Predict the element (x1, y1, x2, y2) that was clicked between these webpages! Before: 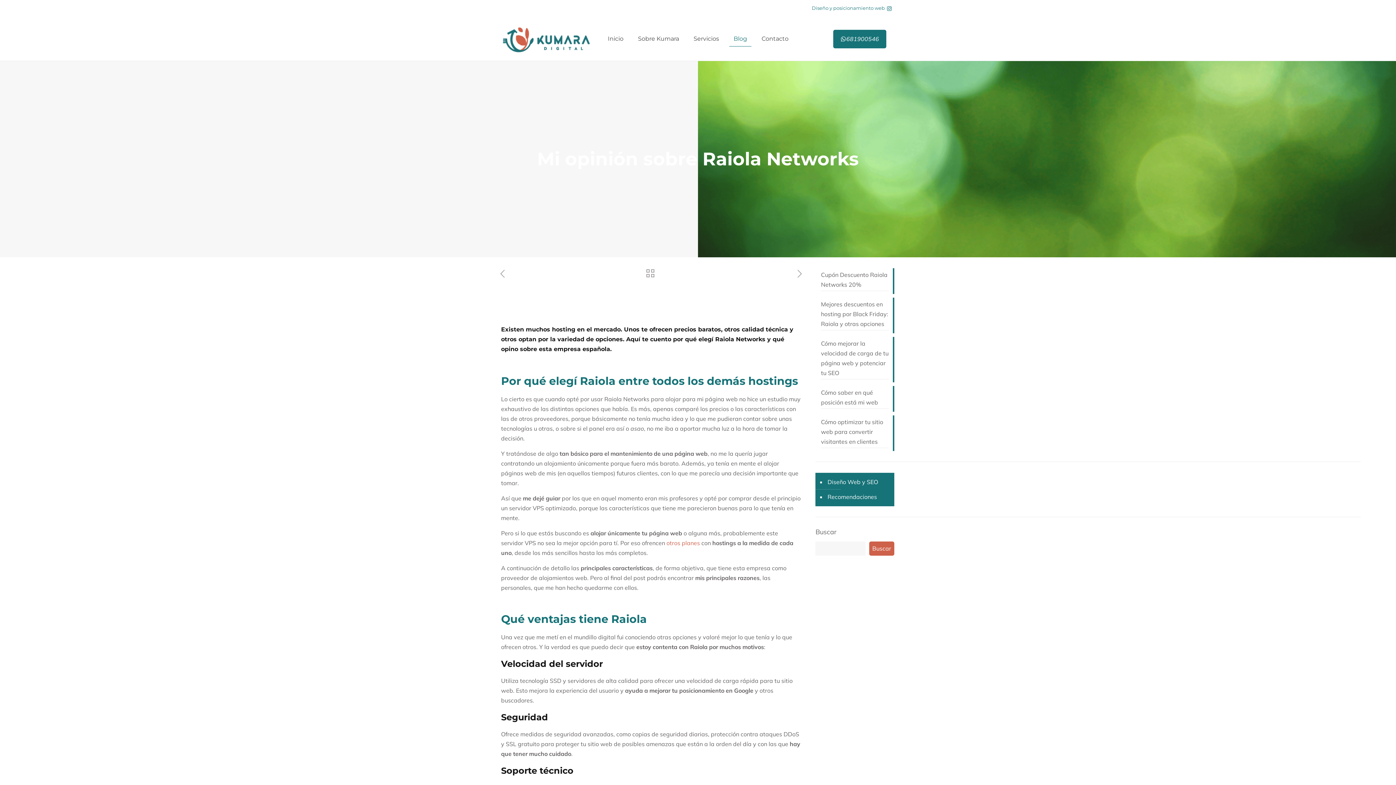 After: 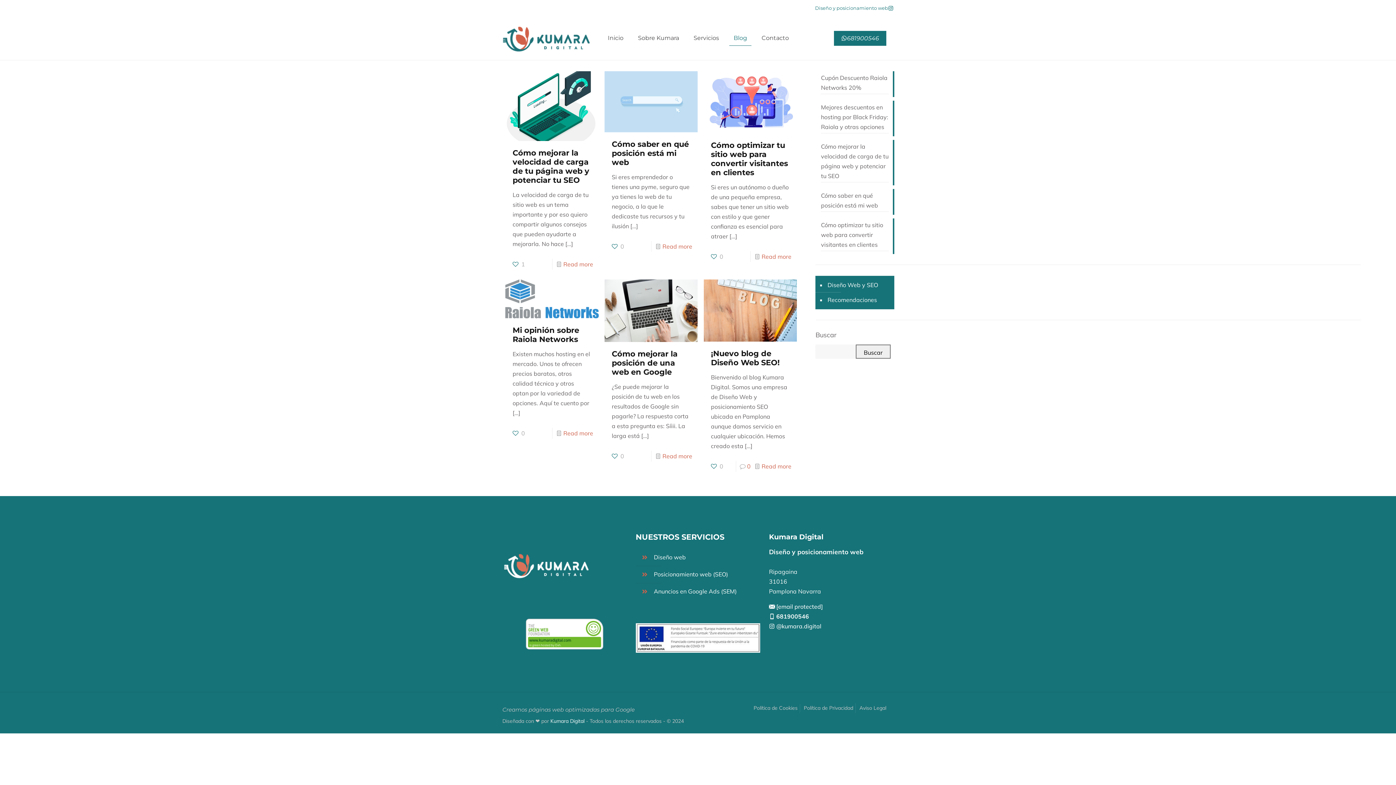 Action: bbox: (826, 474, 878, 489) label: Diseño Web y SEO